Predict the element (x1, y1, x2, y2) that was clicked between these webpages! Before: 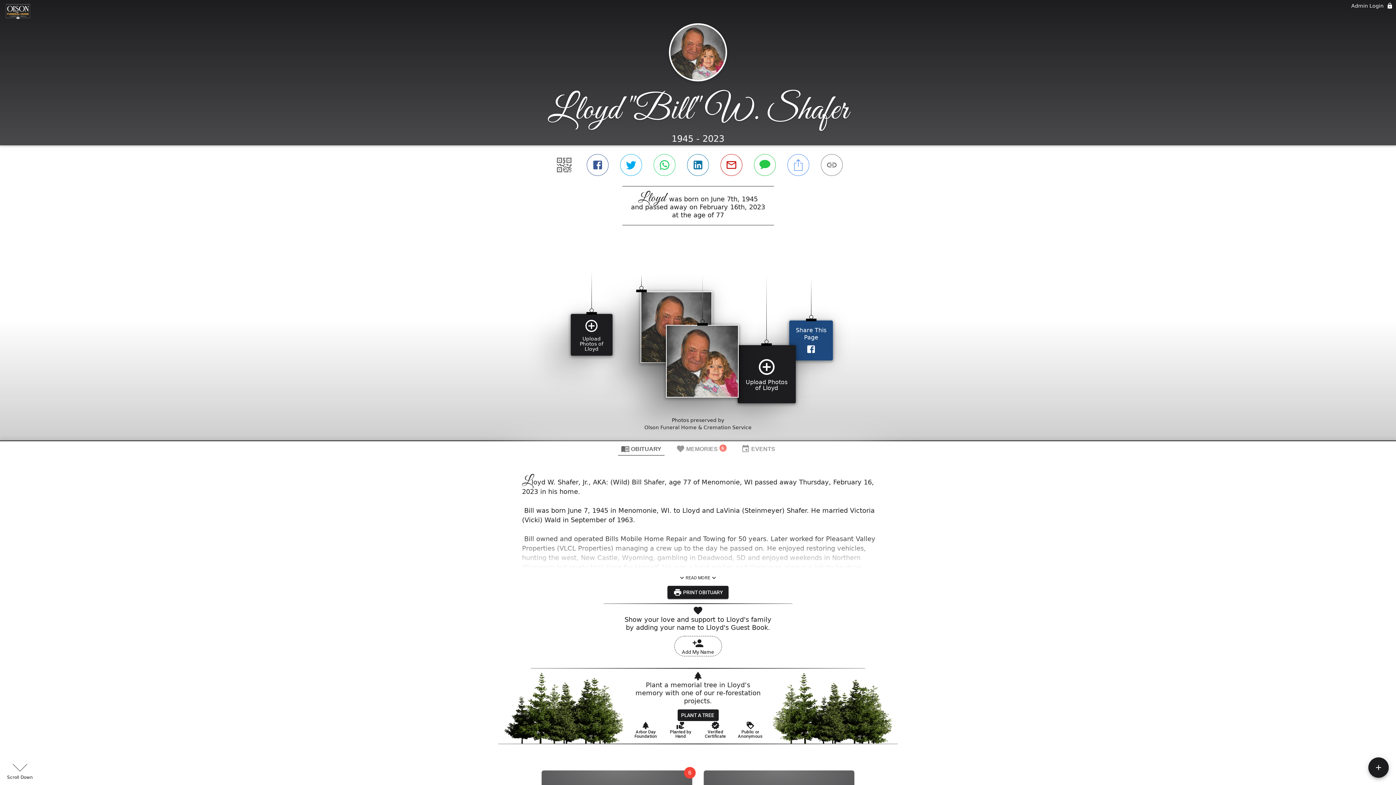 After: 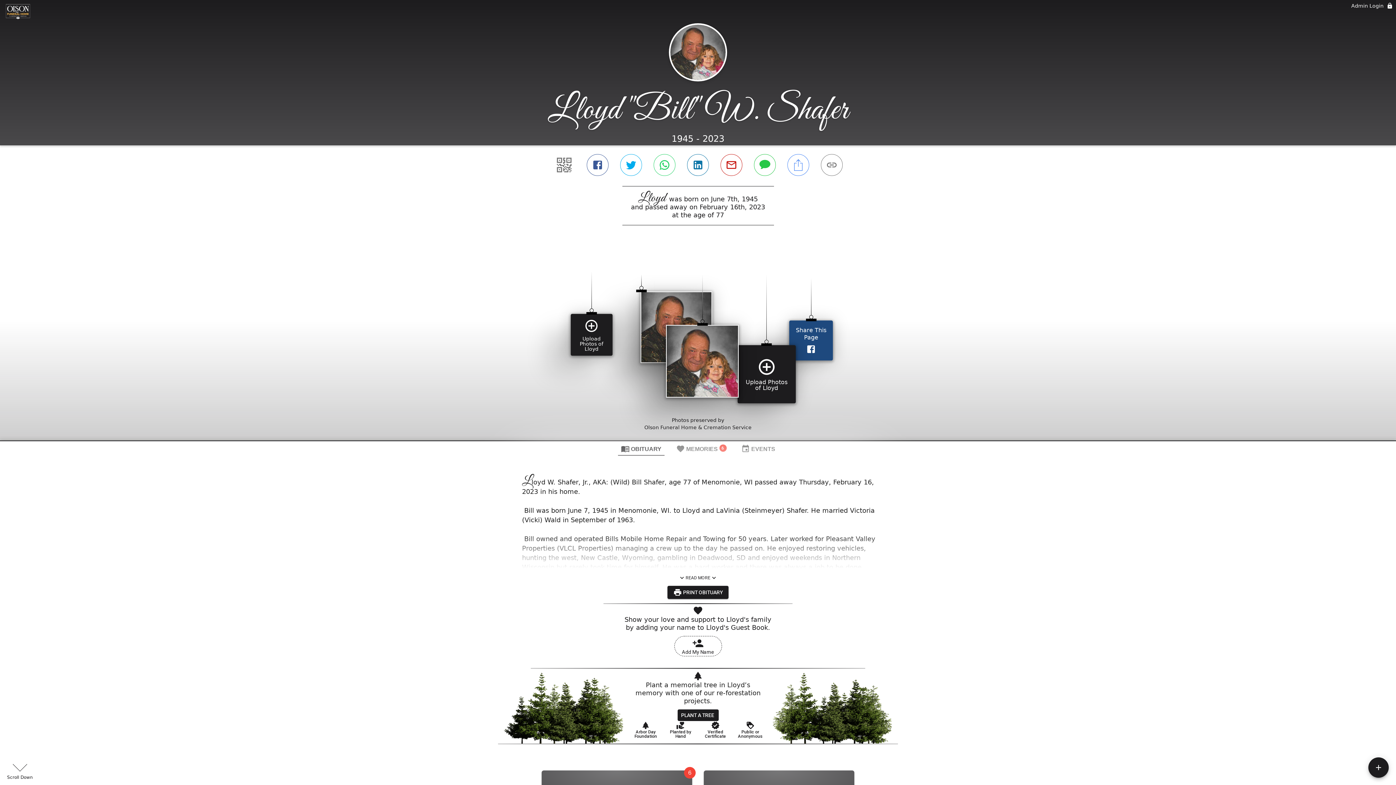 Action: label: Verified Certificate bbox: (697, 357, 720, 375)